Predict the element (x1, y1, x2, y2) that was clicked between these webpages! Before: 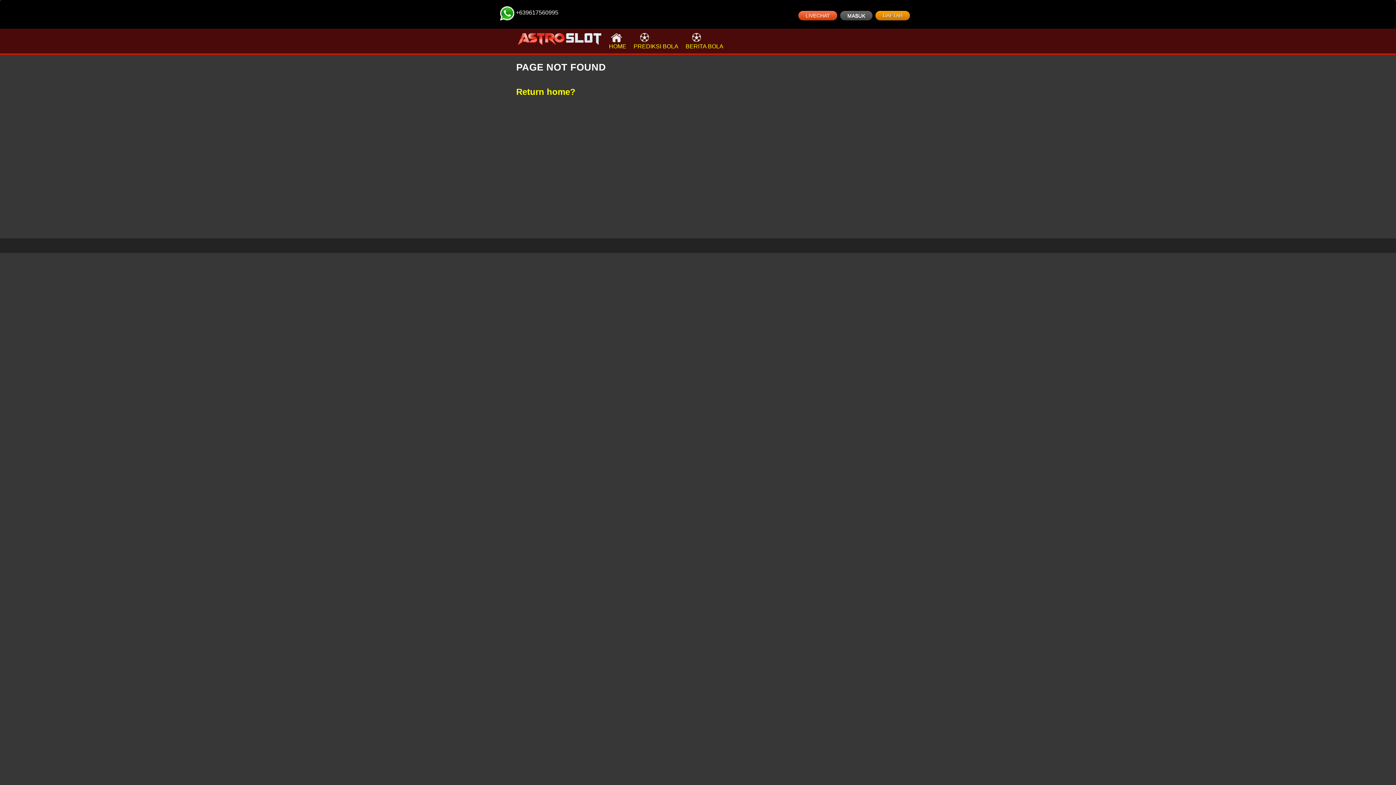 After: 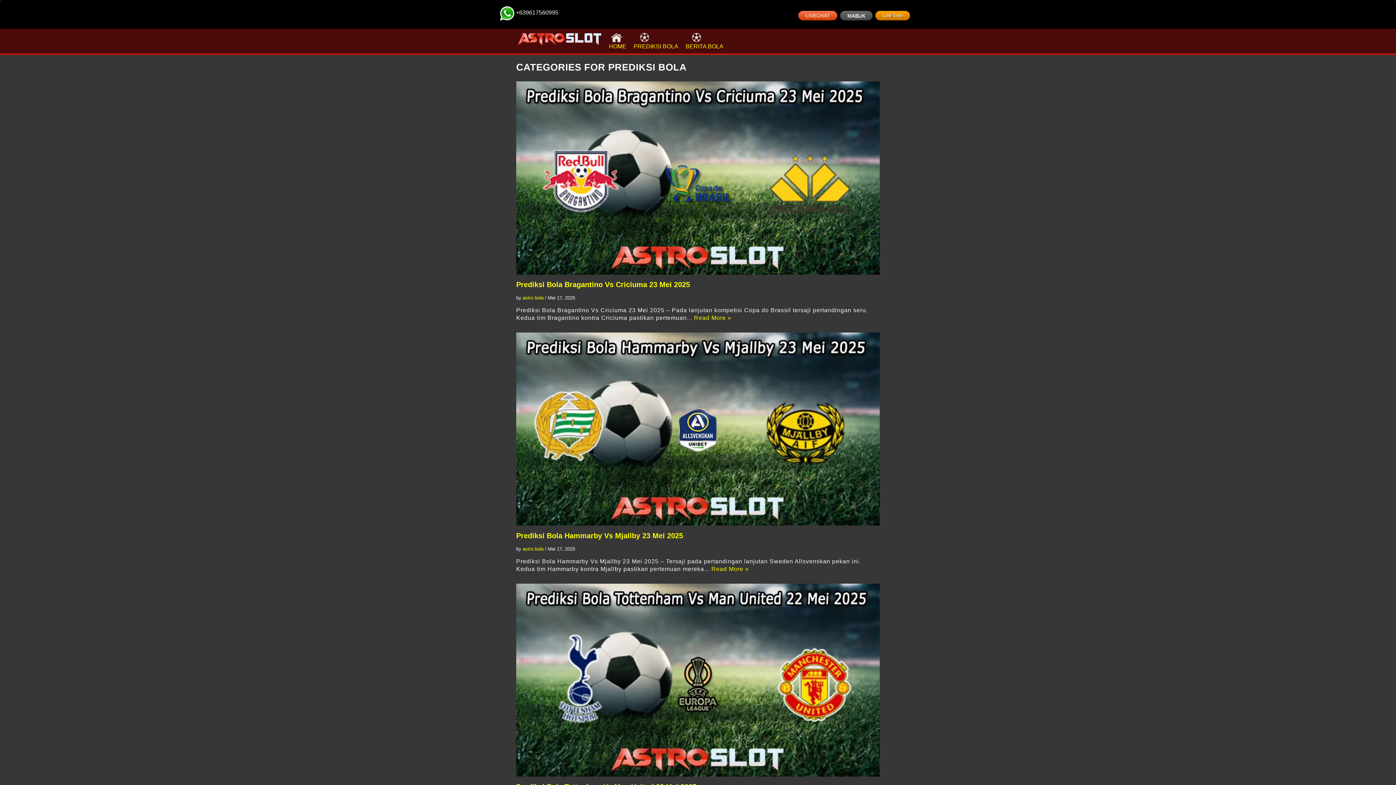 Action: bbox: (633, 32, 678, 49) label: PREDIKSI BOLA